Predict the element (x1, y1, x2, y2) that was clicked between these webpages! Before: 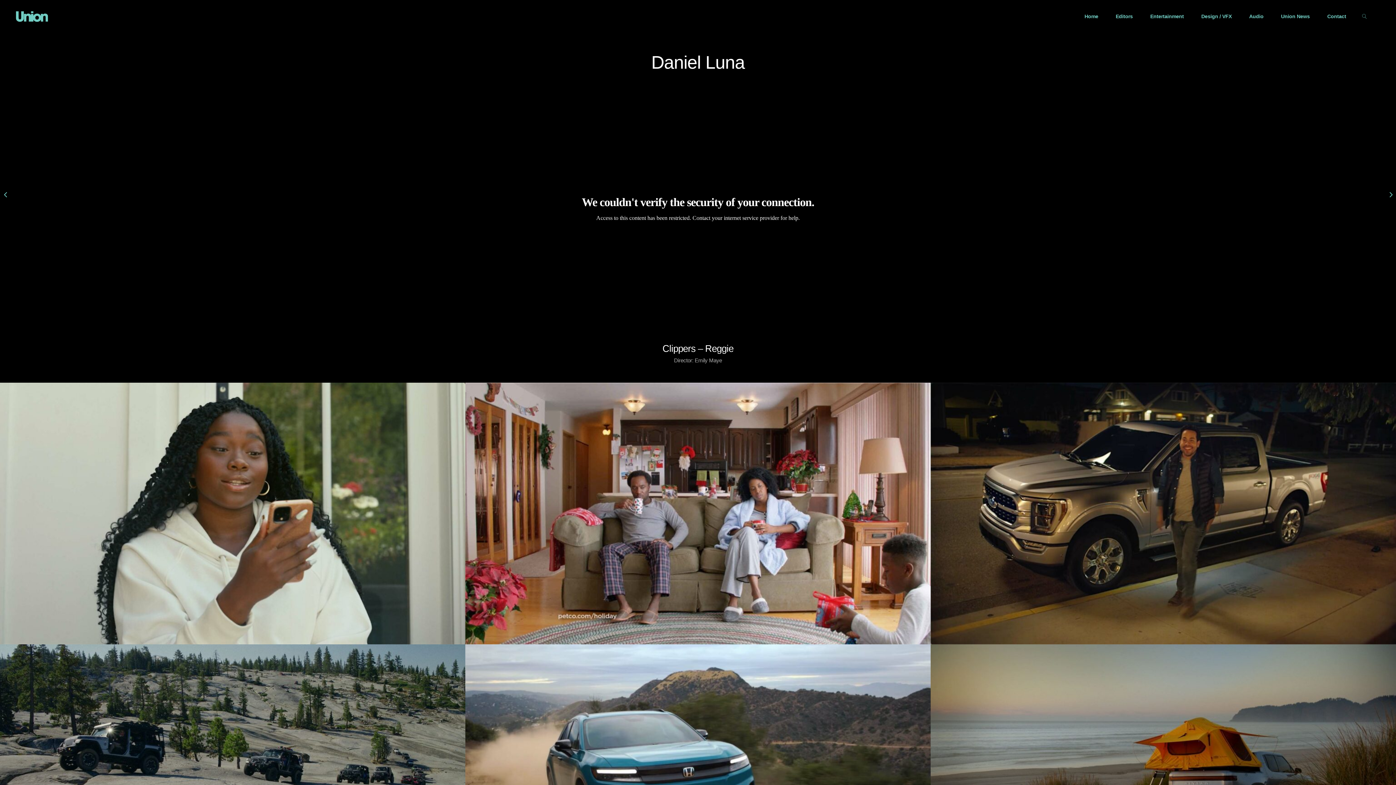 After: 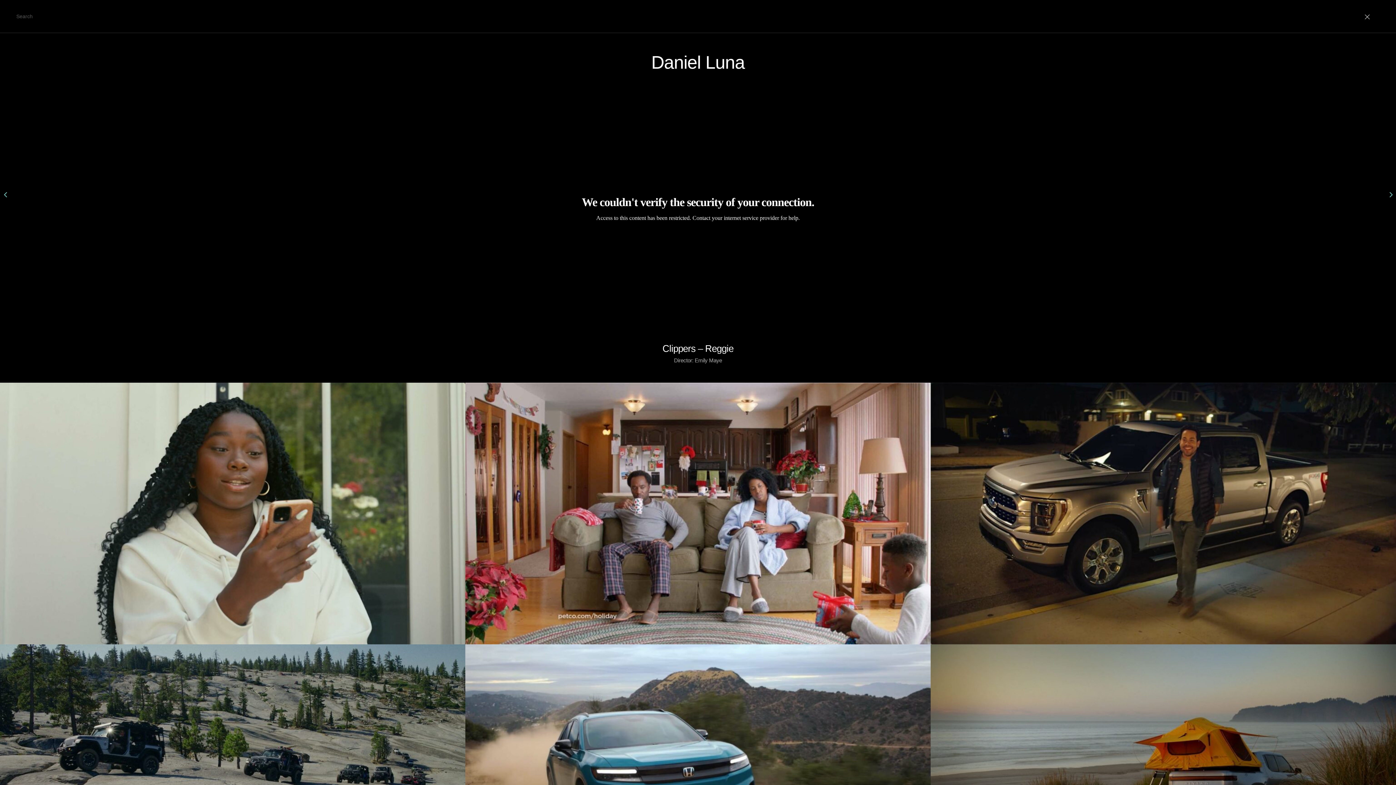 Action: bbox: (1362, 13, 1367, 18)